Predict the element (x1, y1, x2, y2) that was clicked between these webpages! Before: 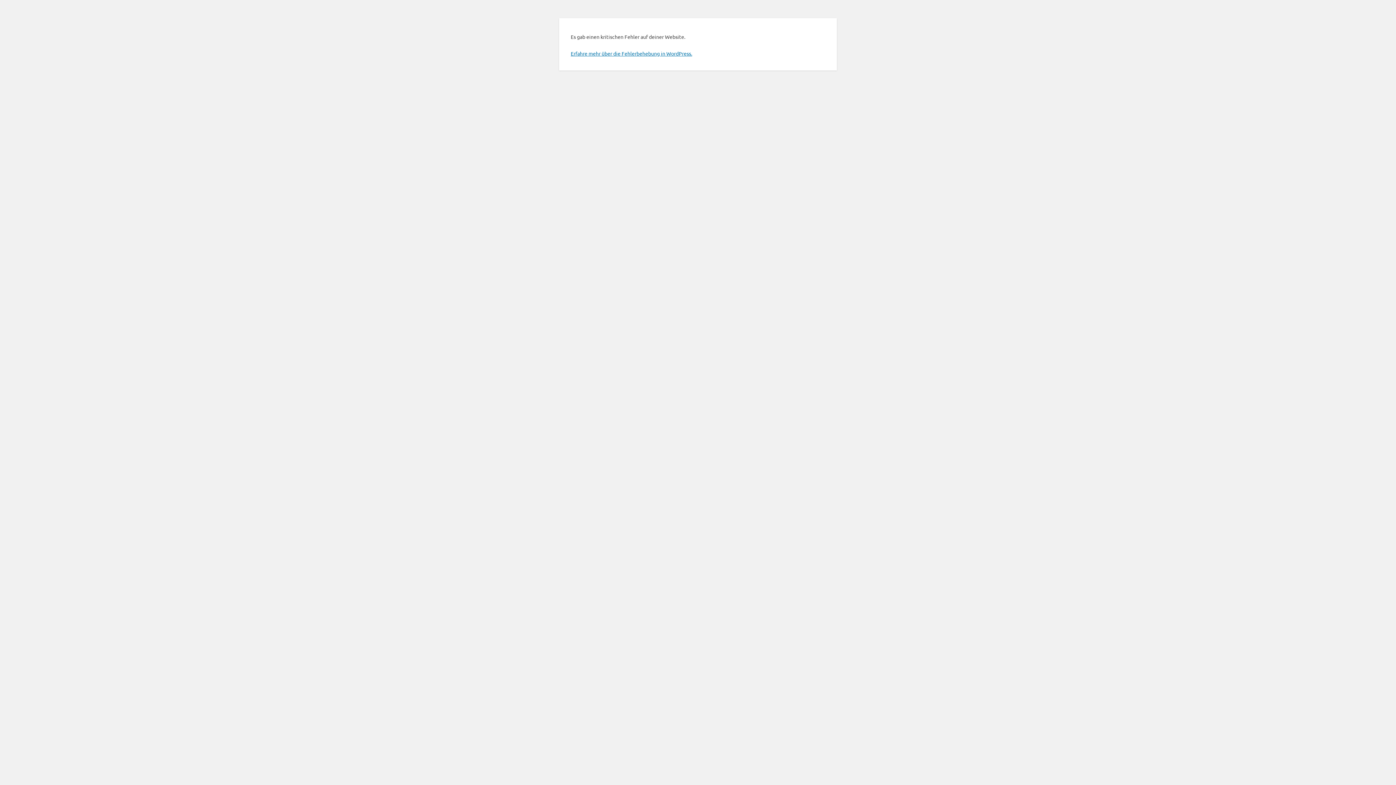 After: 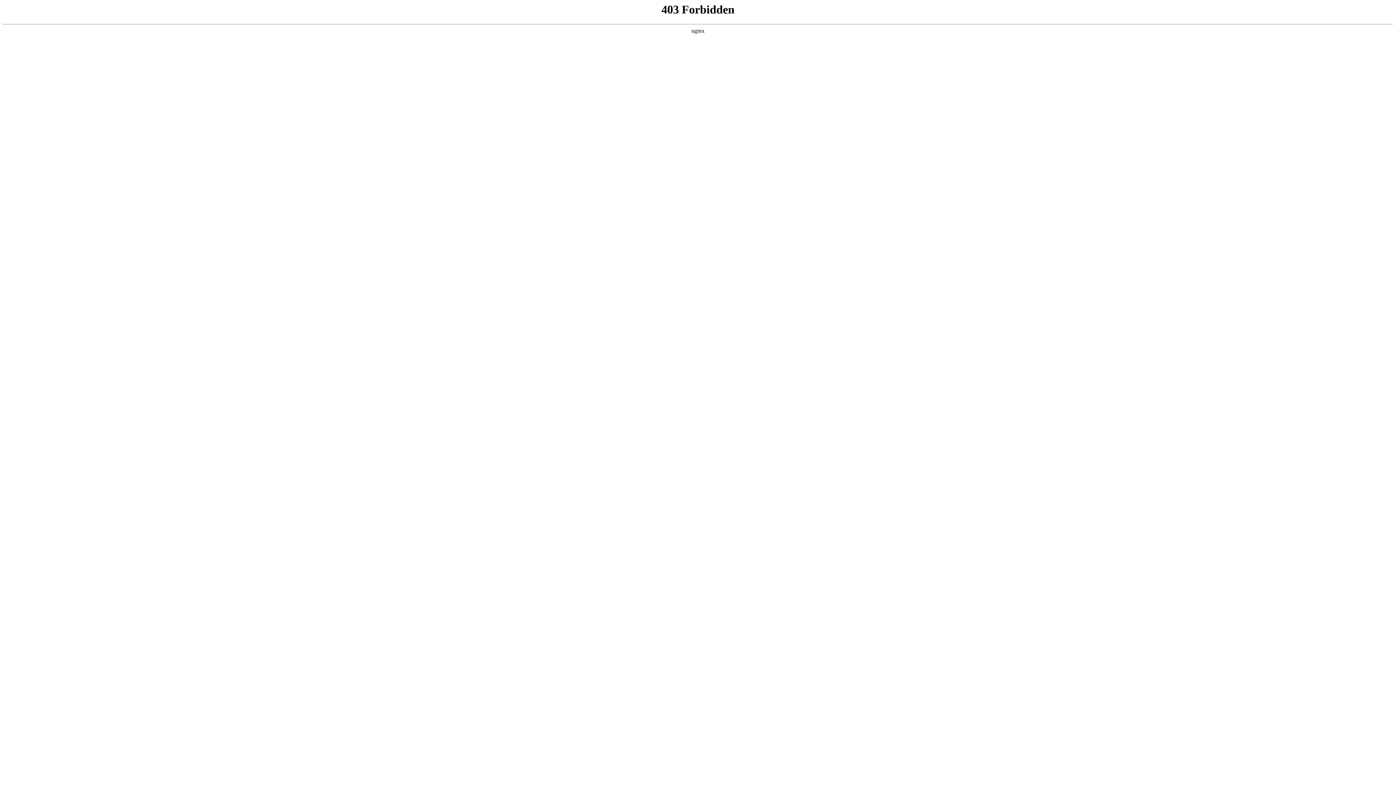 Action: bbox: (570, 50, 692, 56) label: Erfahre mehr über die Fehlerbehebung in WordPress.